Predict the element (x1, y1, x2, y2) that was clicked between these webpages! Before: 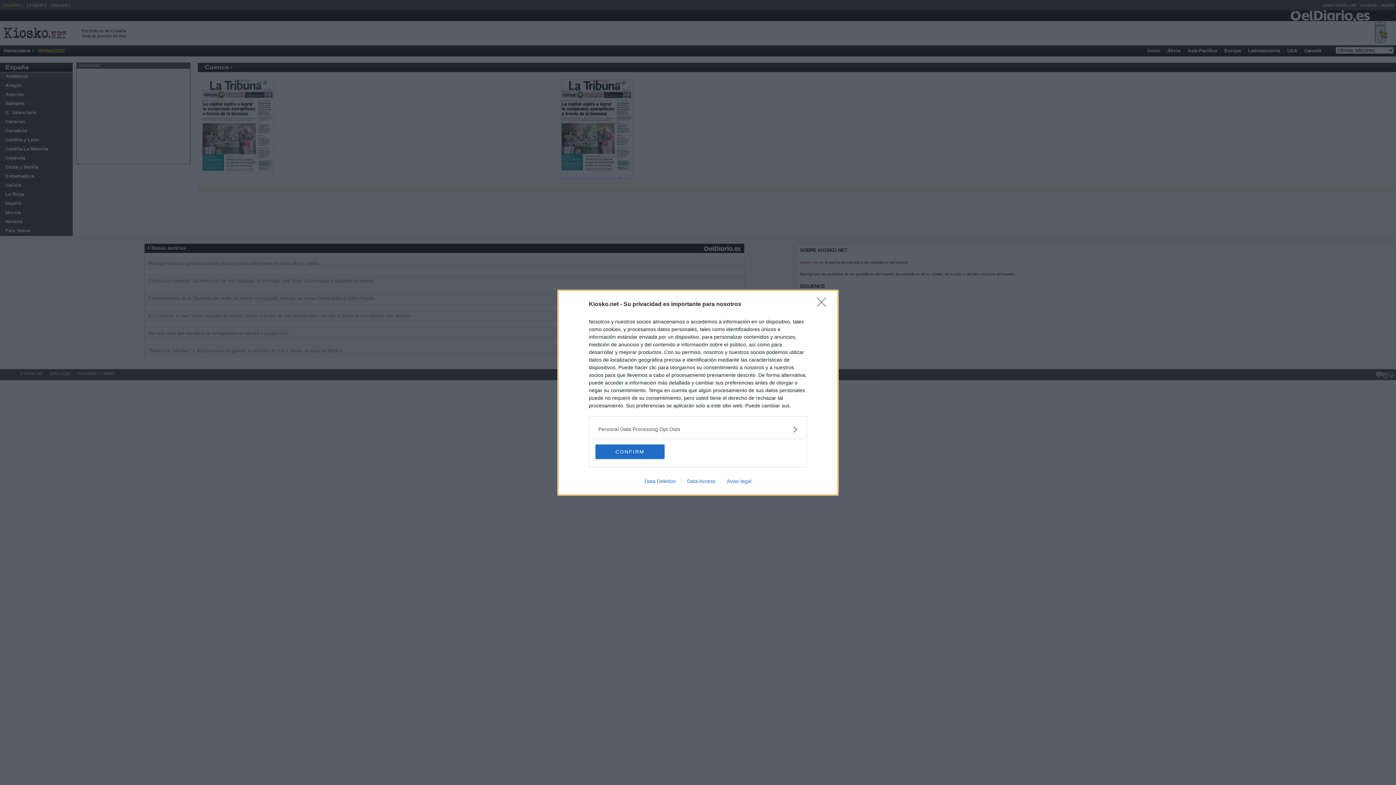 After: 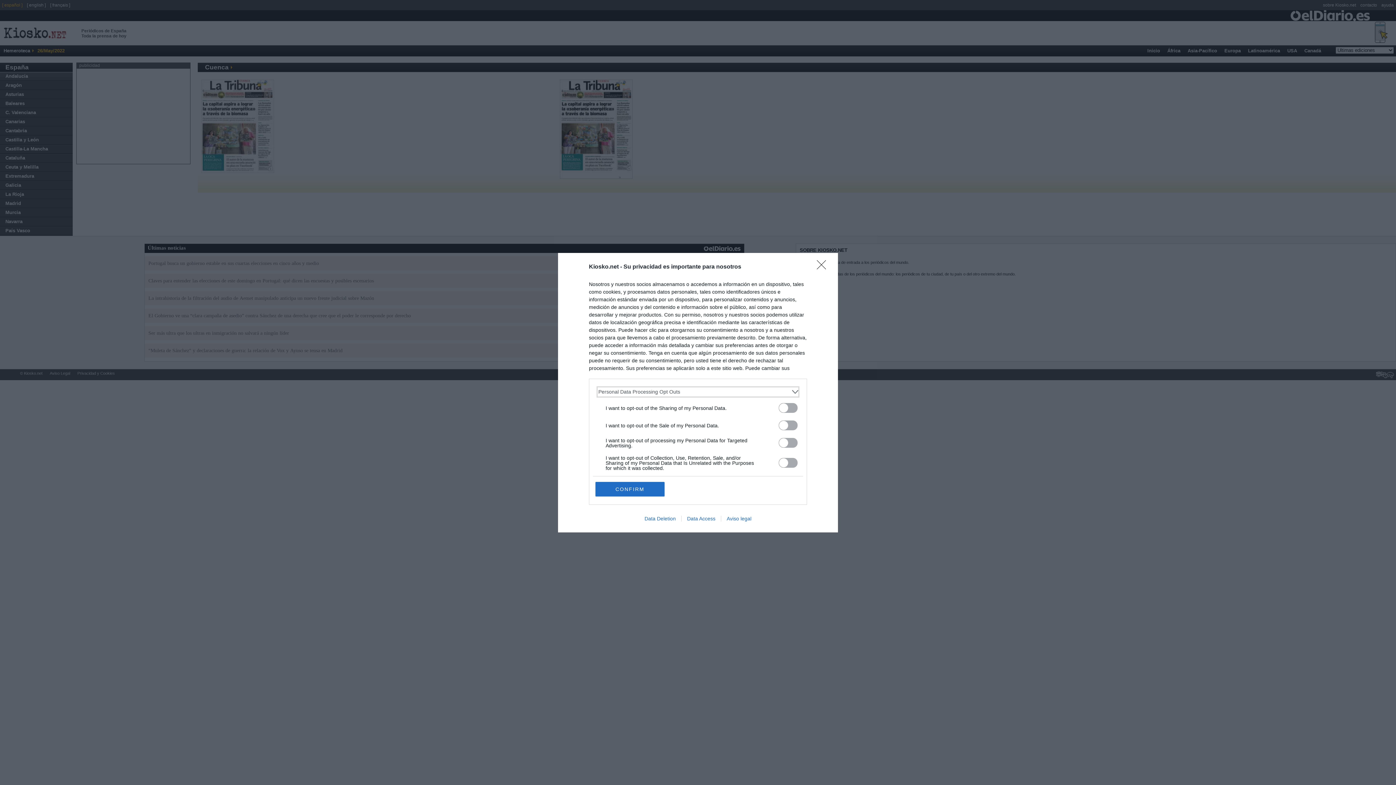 Action: label: Opt-Outs bbox: (598, 425, 797, 433)